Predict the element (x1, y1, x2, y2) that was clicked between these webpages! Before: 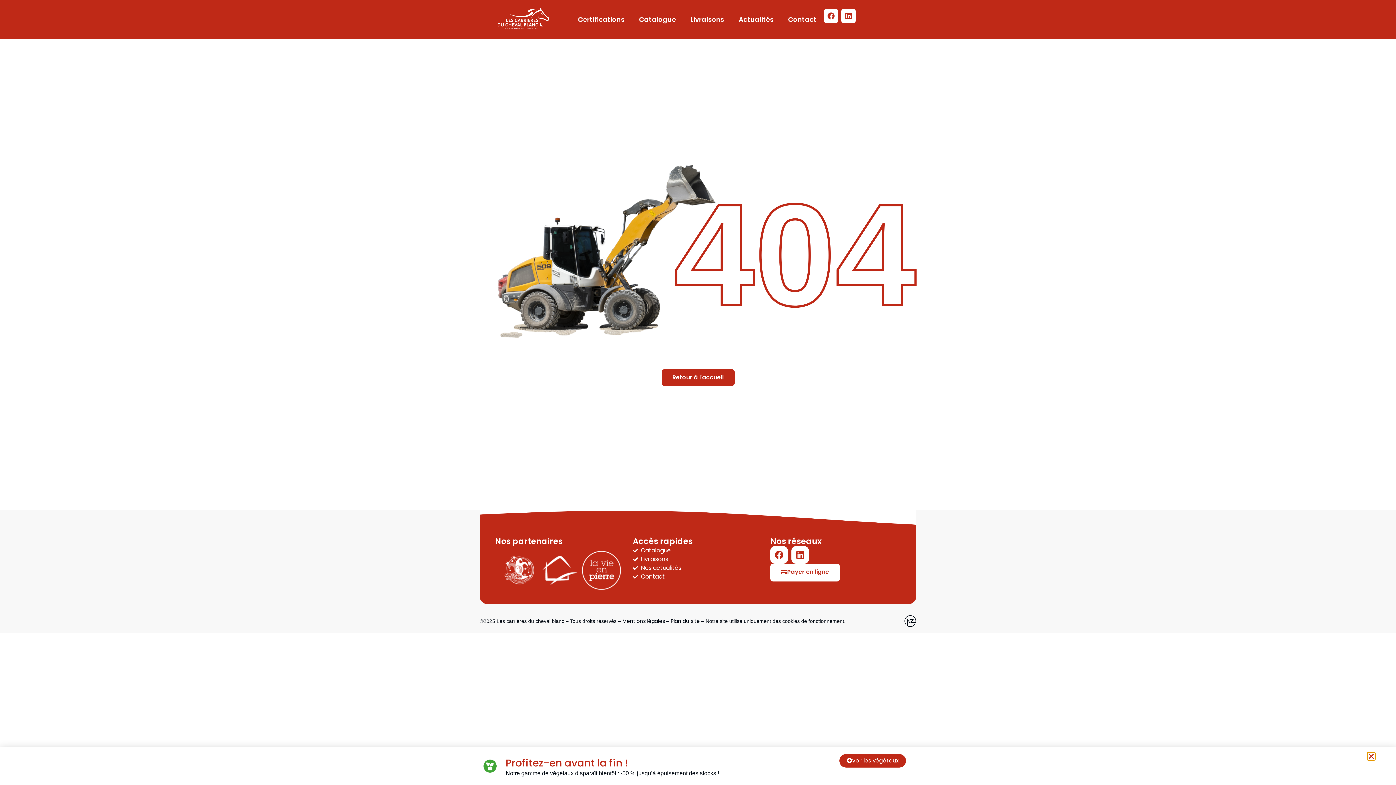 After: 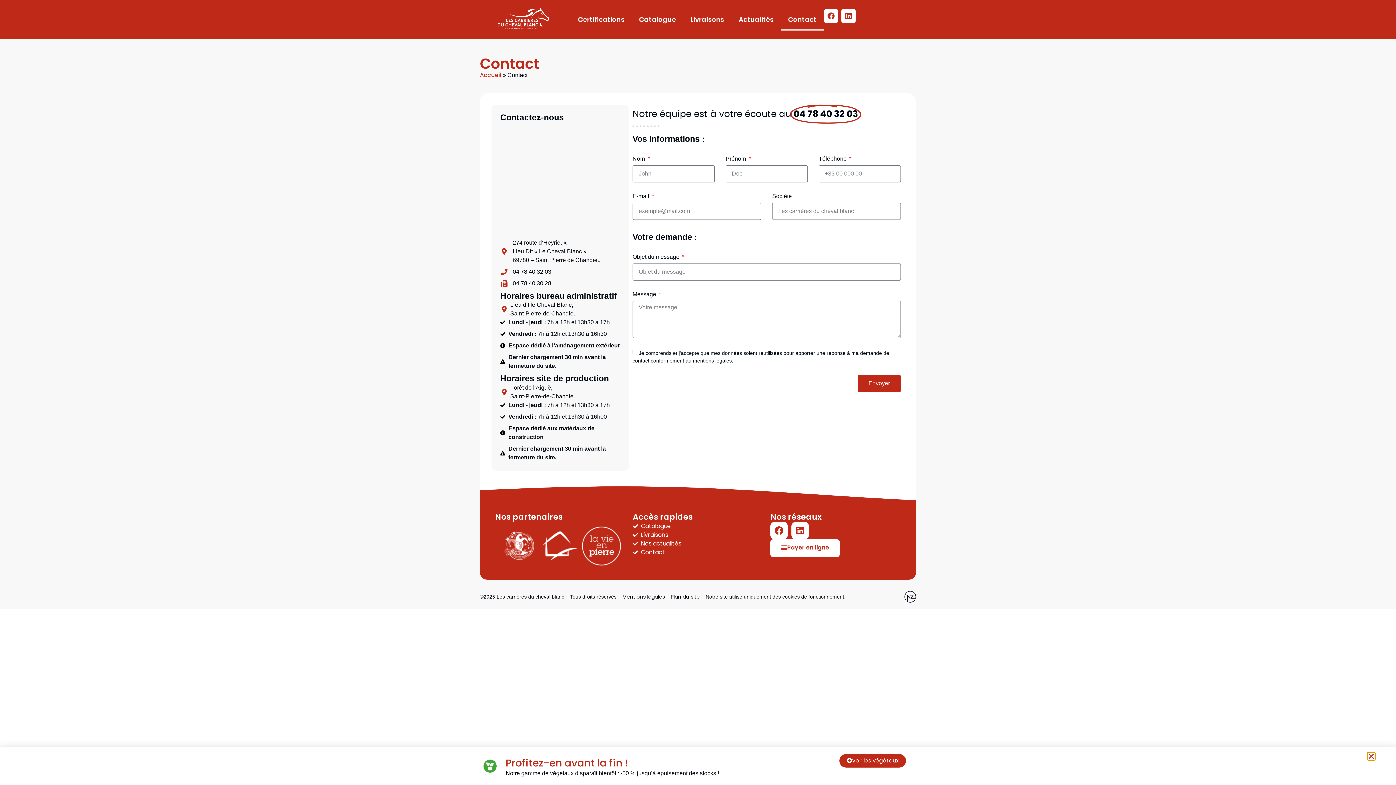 Action: bbox: (632, 572, 681, 581) label: Contact